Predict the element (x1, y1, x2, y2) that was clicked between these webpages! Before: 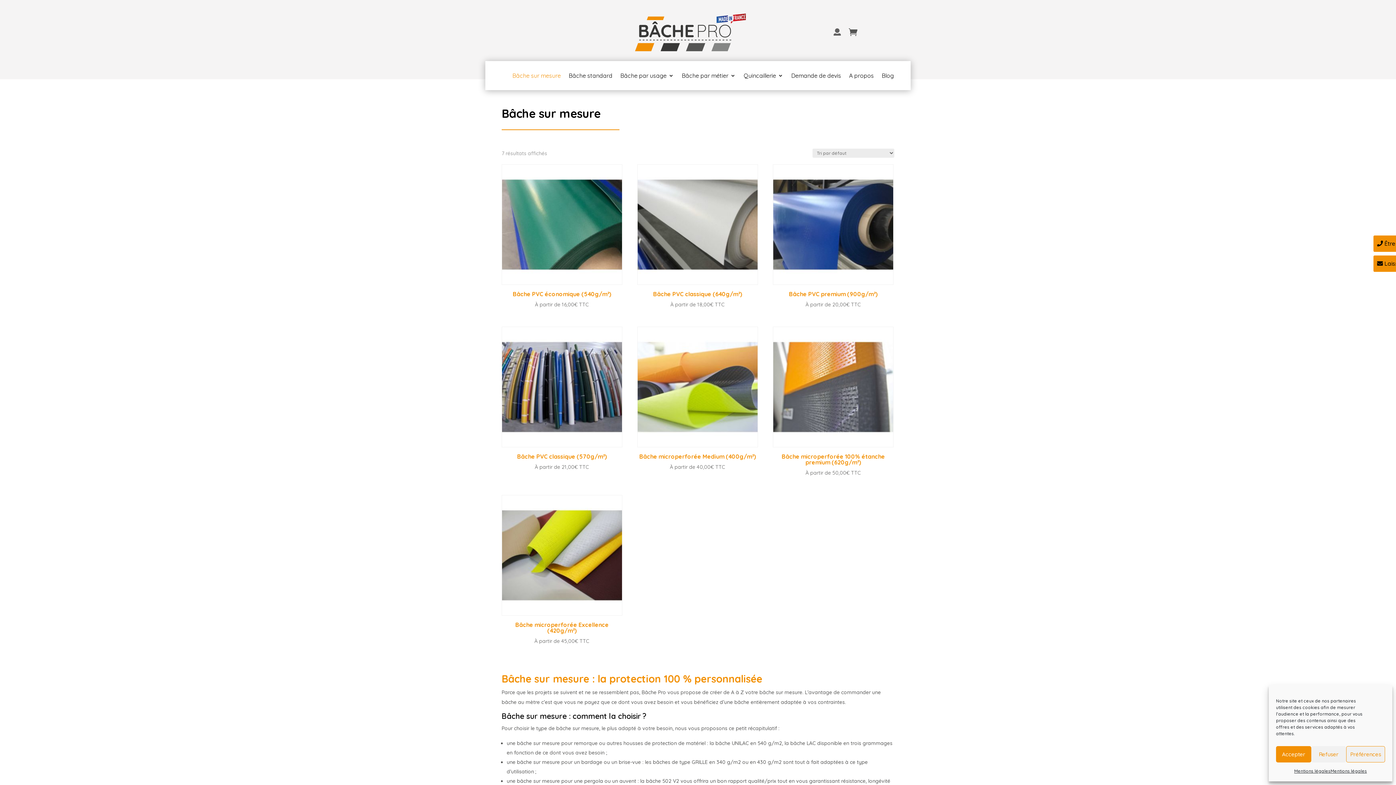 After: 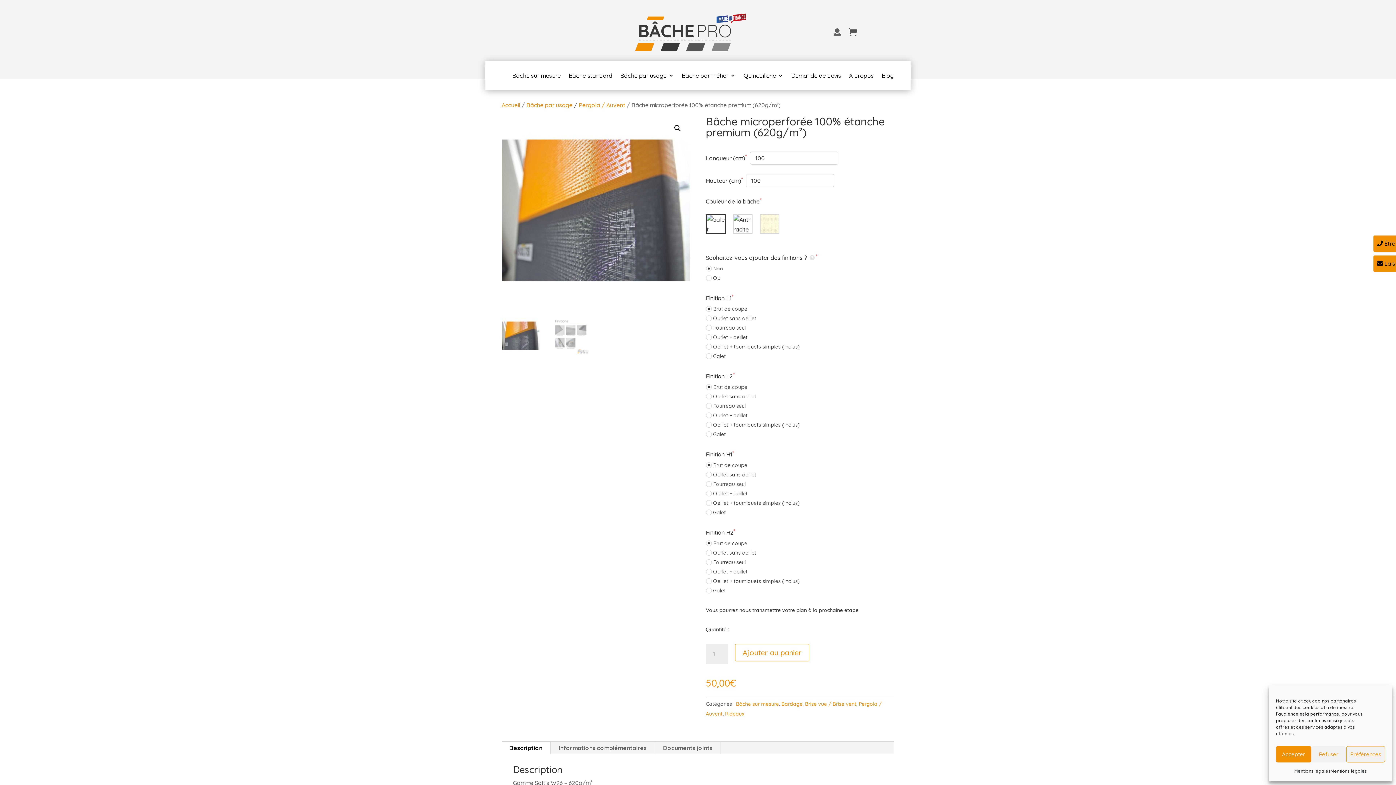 Action: bbox: (773, 326, 893, 477) label: Bâche microperforée 100% étanche premium (620g/m²)
50,00€